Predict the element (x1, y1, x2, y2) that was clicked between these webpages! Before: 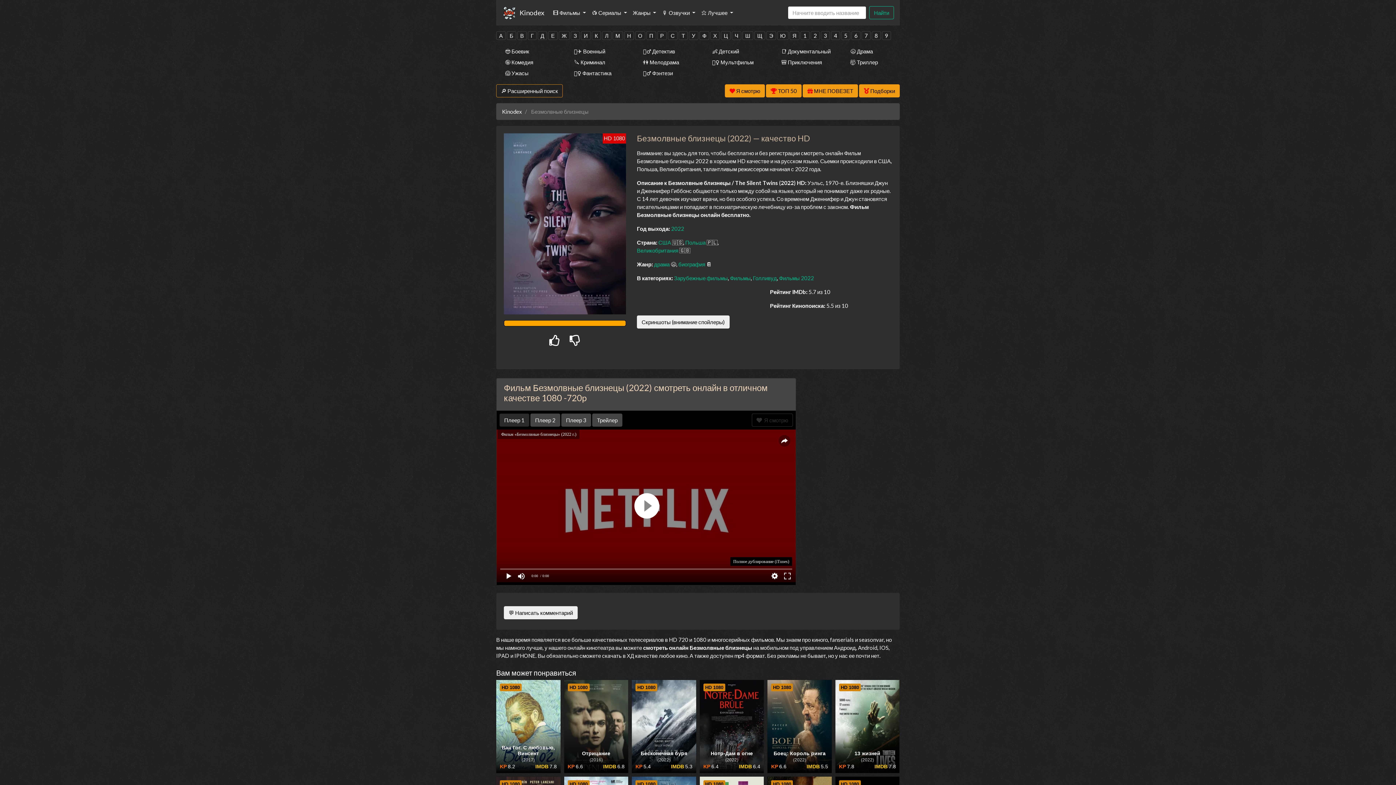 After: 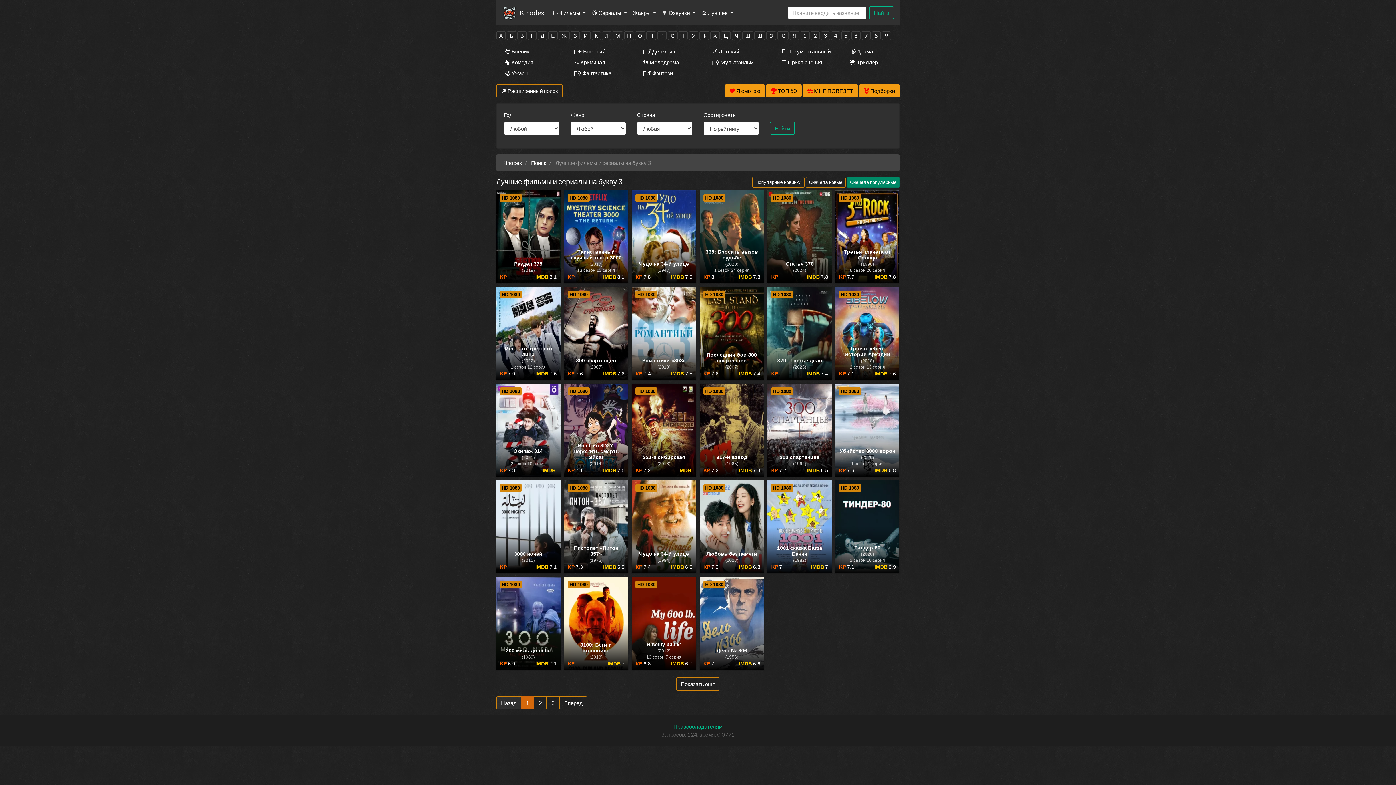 Action: bbox: (821, 31, 829, 39) label: 3